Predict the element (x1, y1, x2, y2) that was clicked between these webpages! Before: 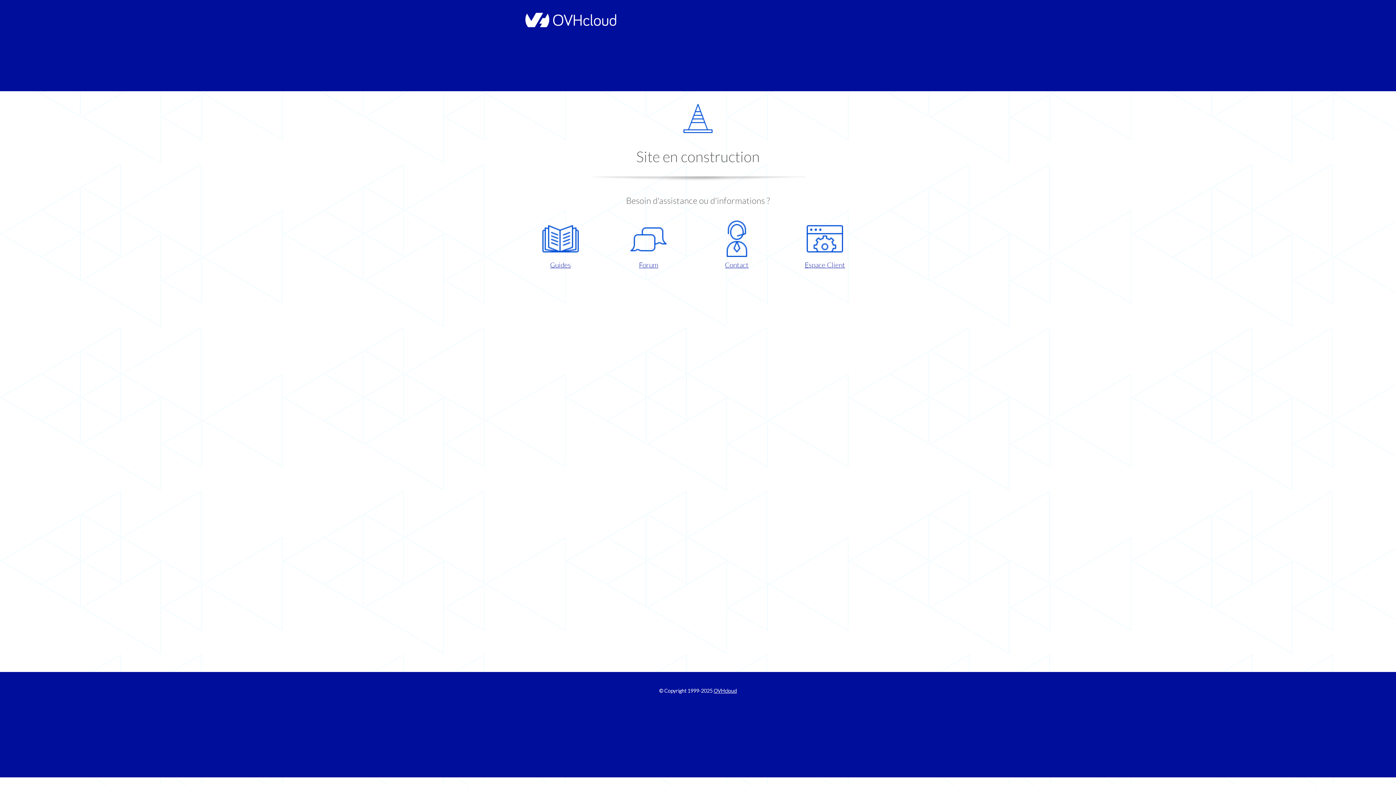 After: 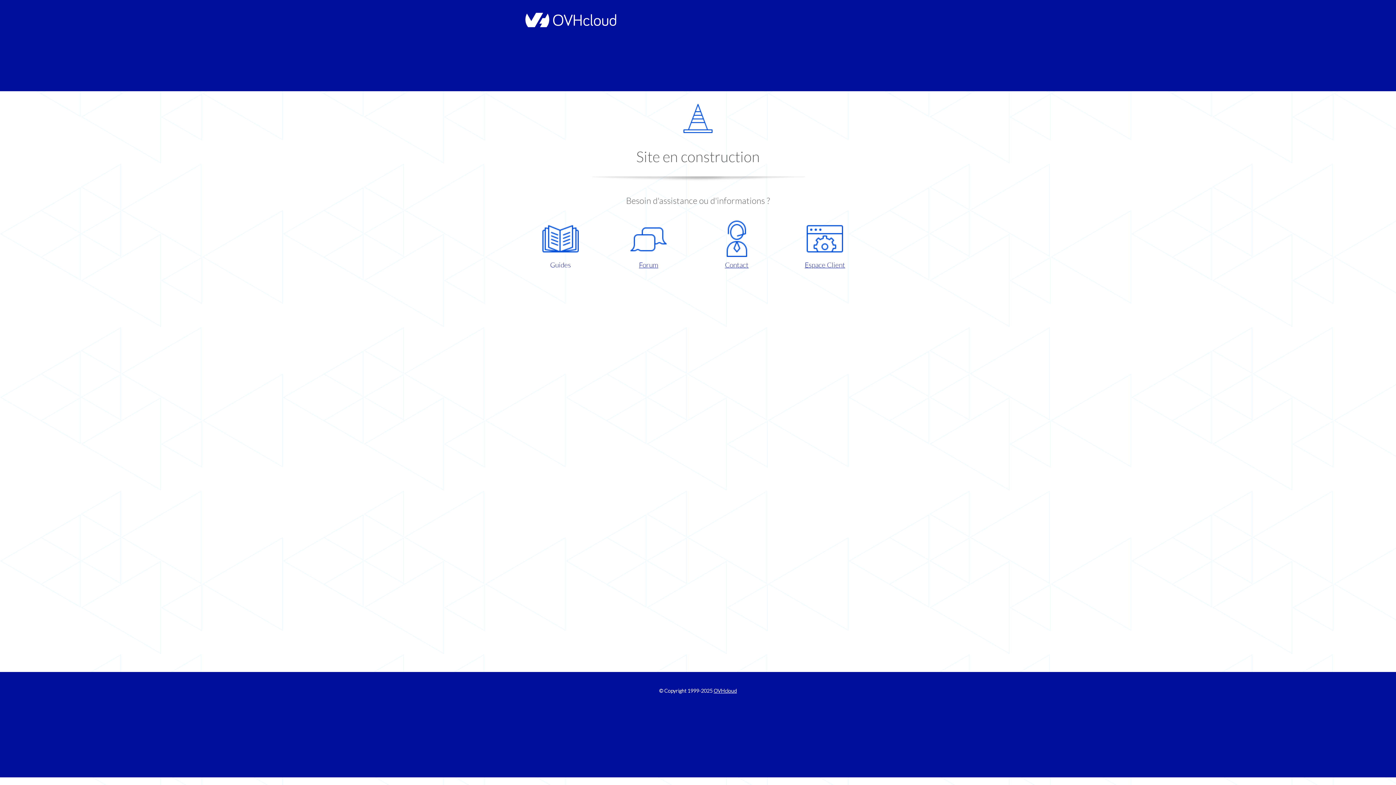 Action: bbox: (521, 220, 599, 270) label: Guides